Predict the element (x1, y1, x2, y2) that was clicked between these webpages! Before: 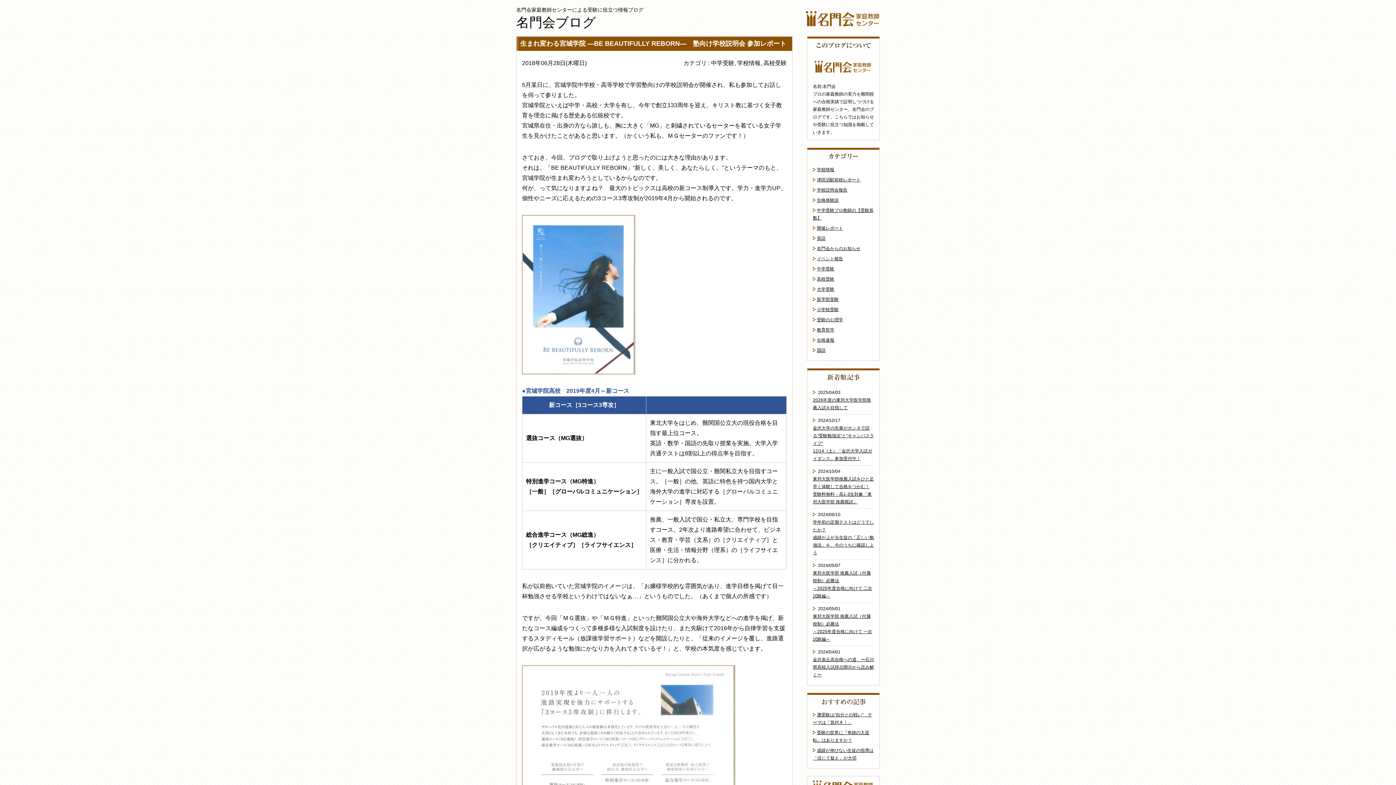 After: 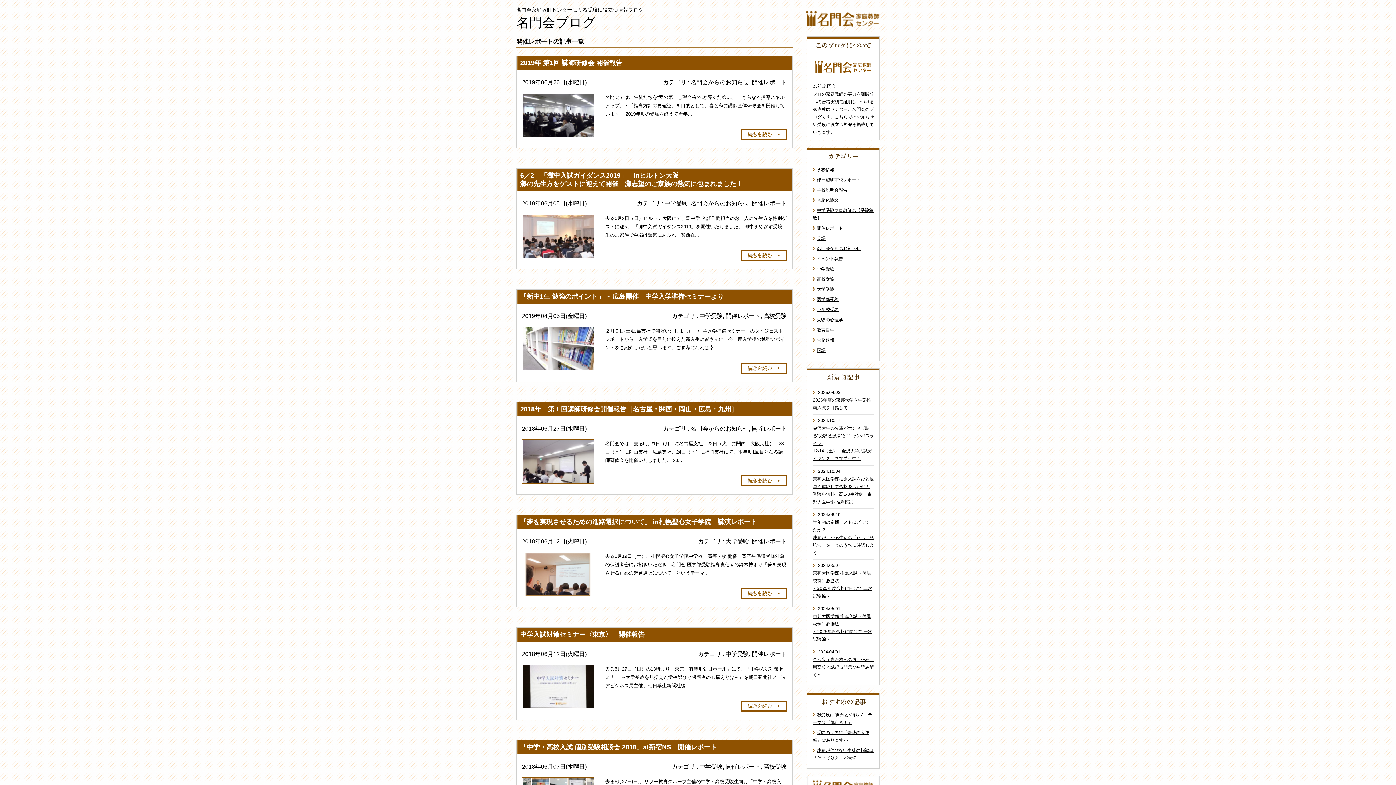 Action: label: 開催レポート bbox: (817, 225, 843, 230)